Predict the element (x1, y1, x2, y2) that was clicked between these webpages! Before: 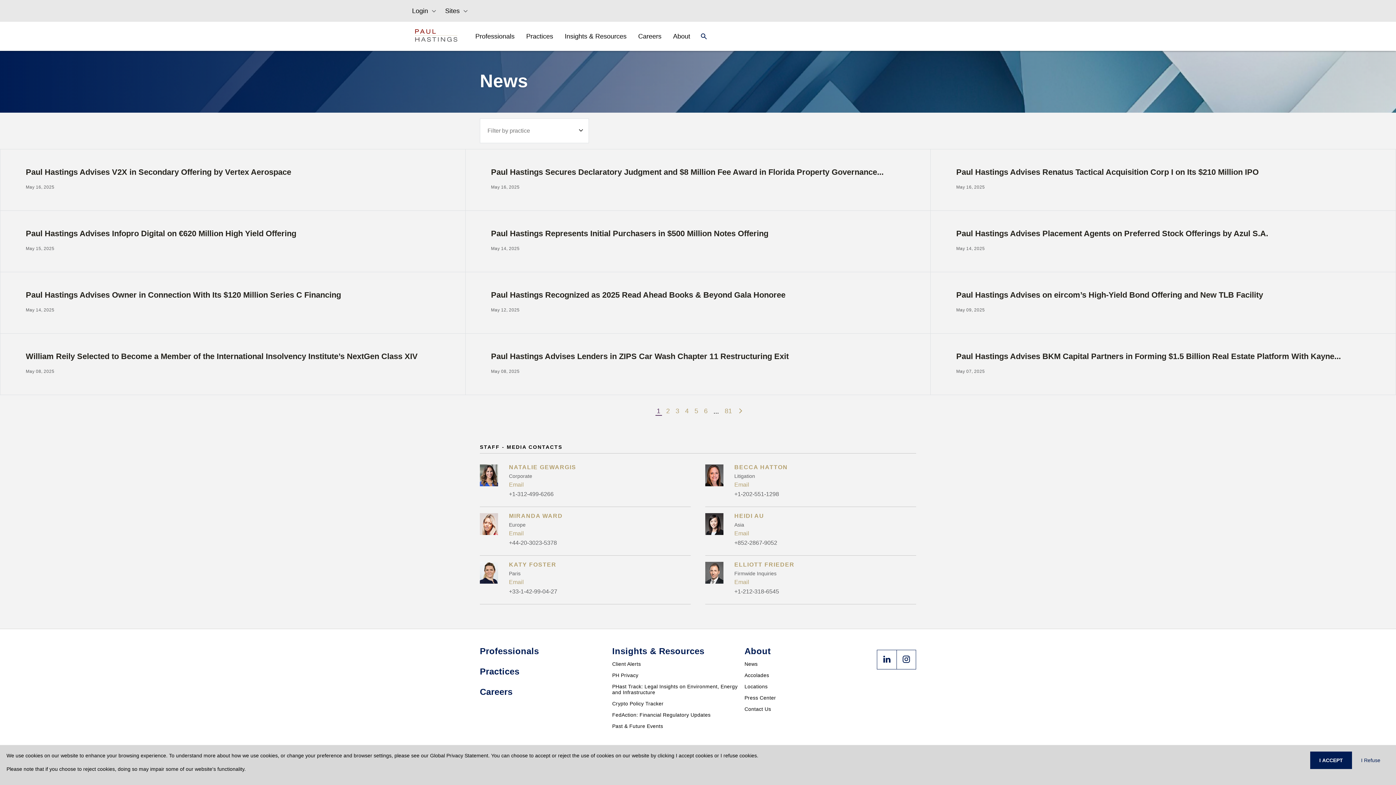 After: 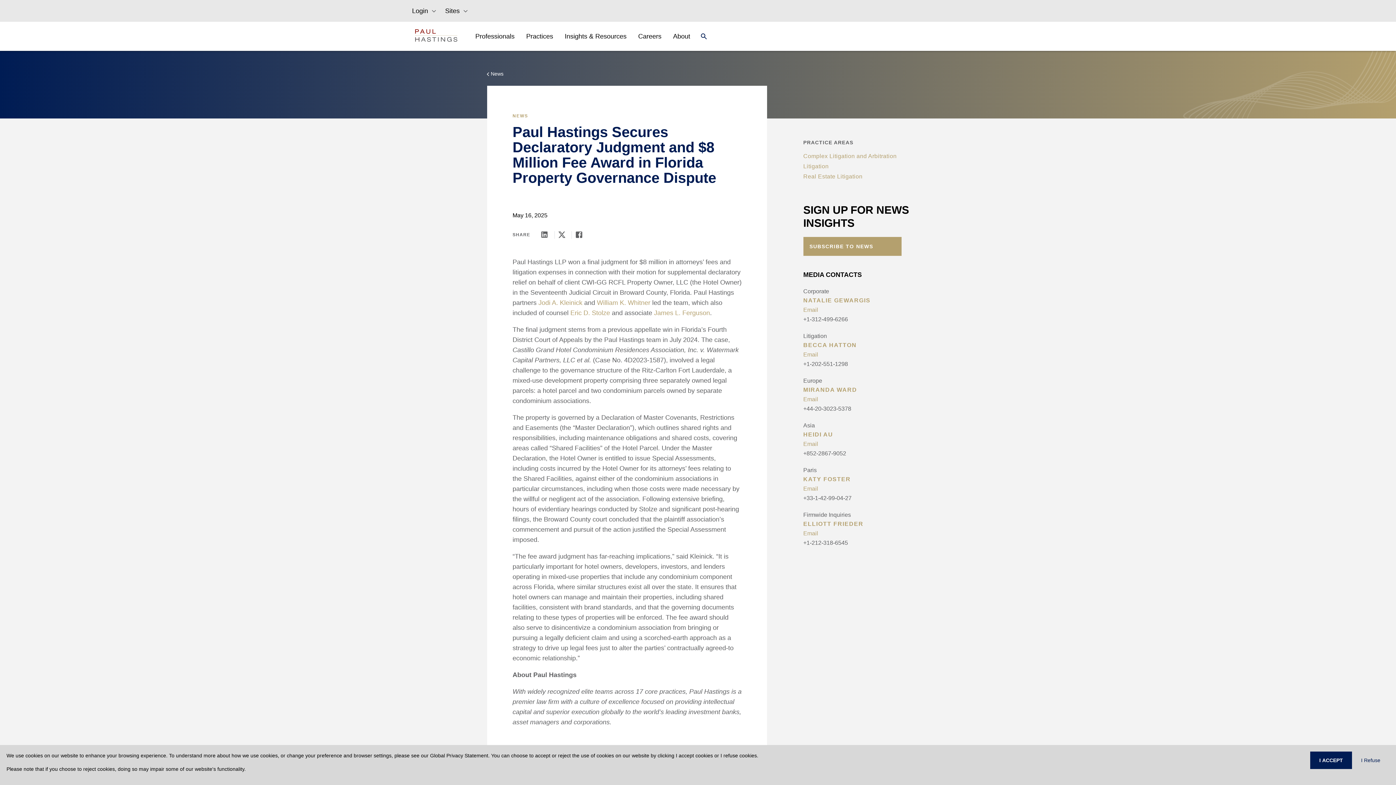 Action: label: Paul Hastings Secures Declaratory Judgment and $8 Million Fee Award in Florida Property Governance... bbox: (491, 167, 905, 176)